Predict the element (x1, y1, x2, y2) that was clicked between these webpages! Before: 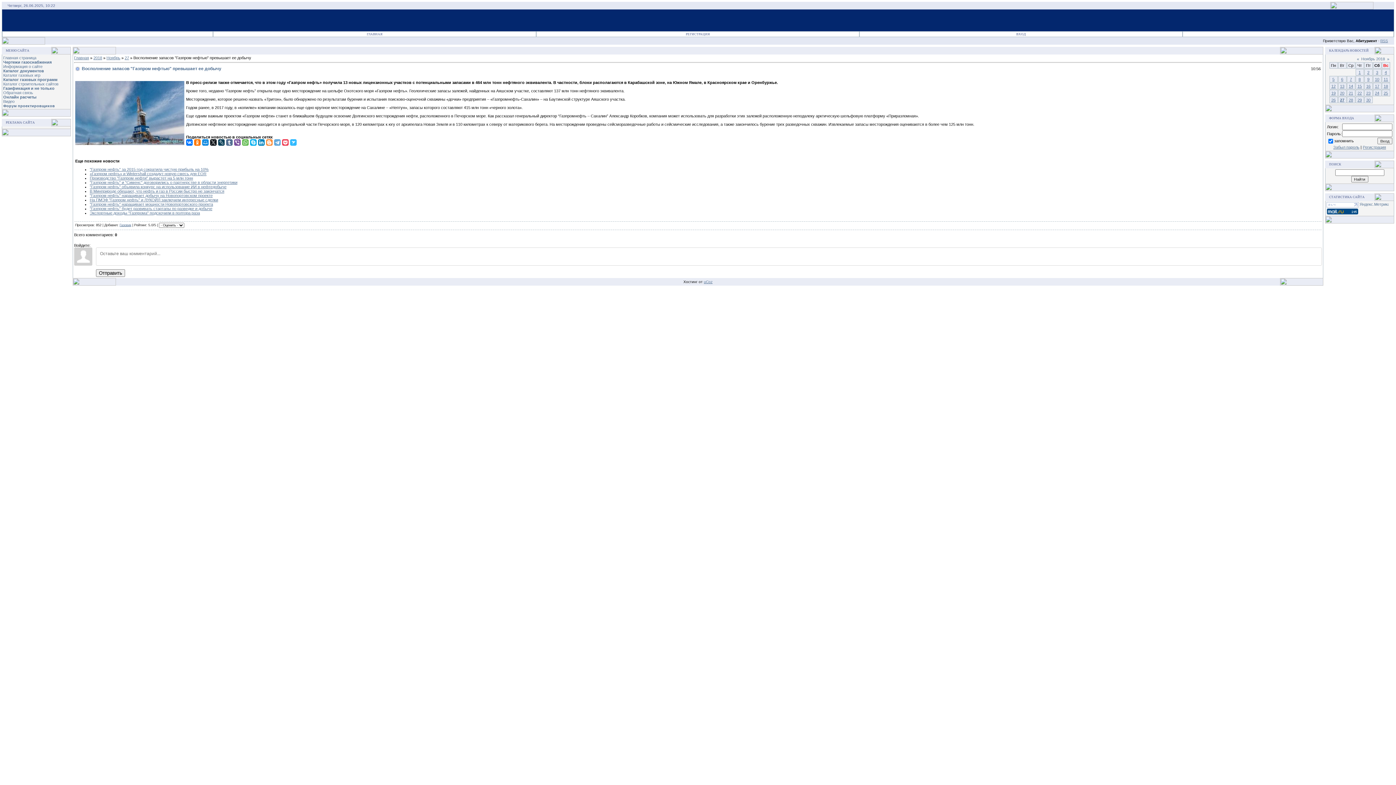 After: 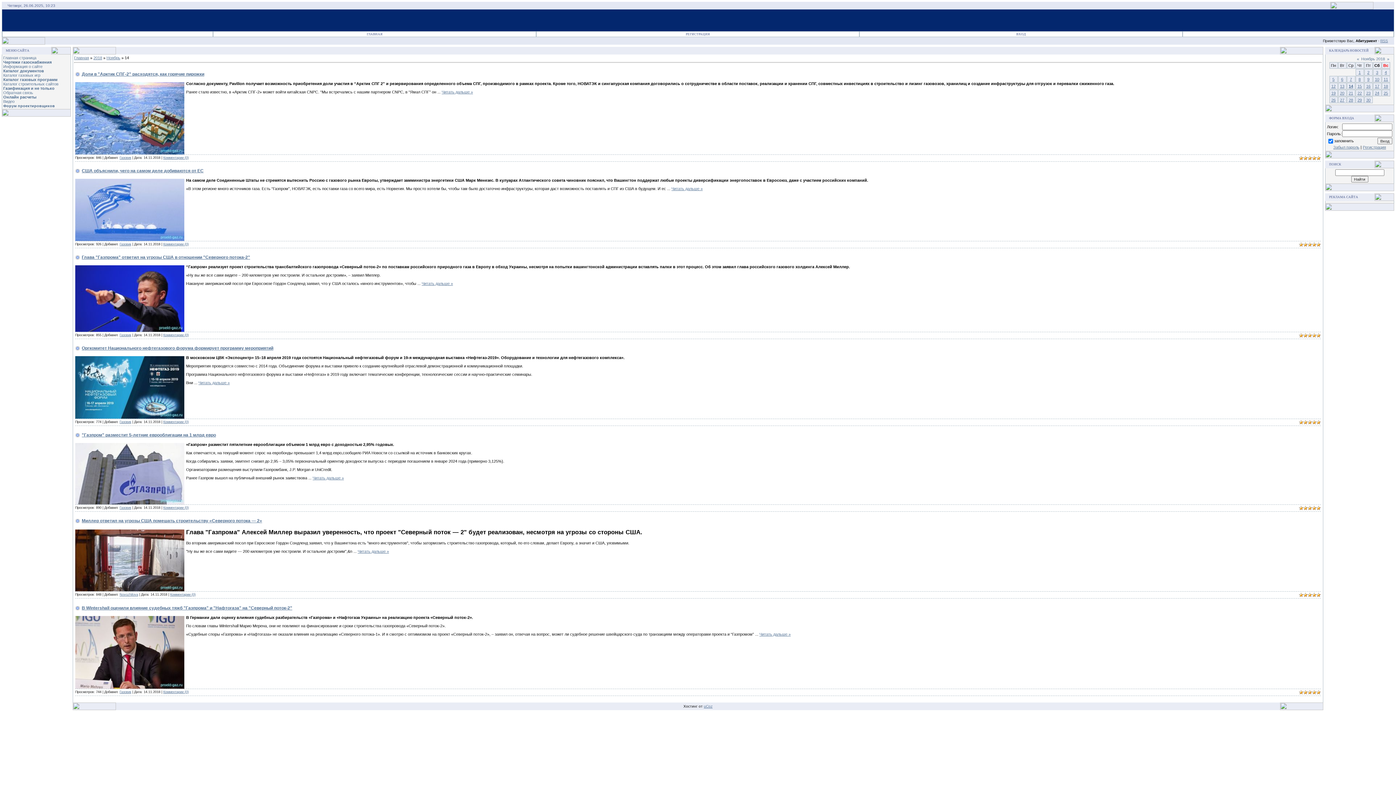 Action: label: 14 bbox: (1349, 84, 1353, 88)